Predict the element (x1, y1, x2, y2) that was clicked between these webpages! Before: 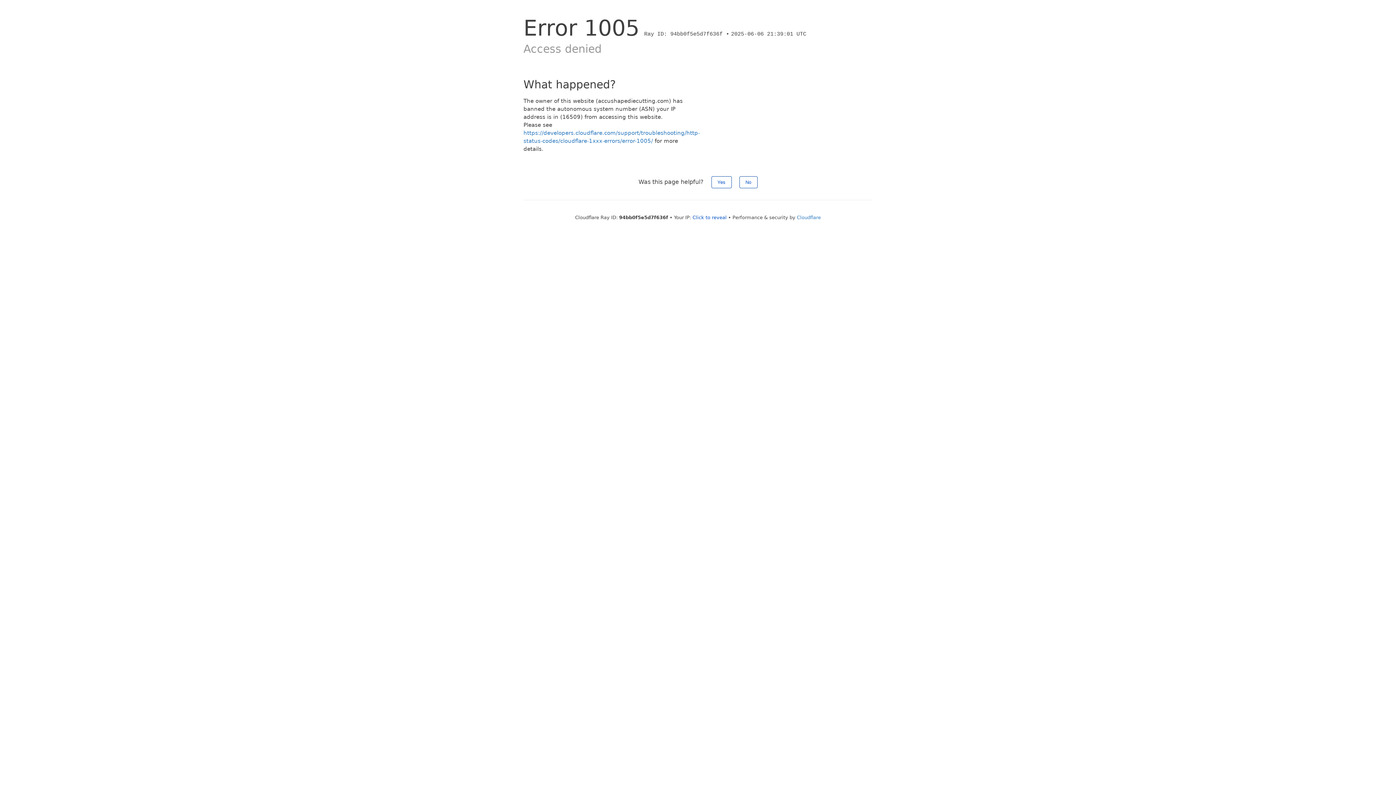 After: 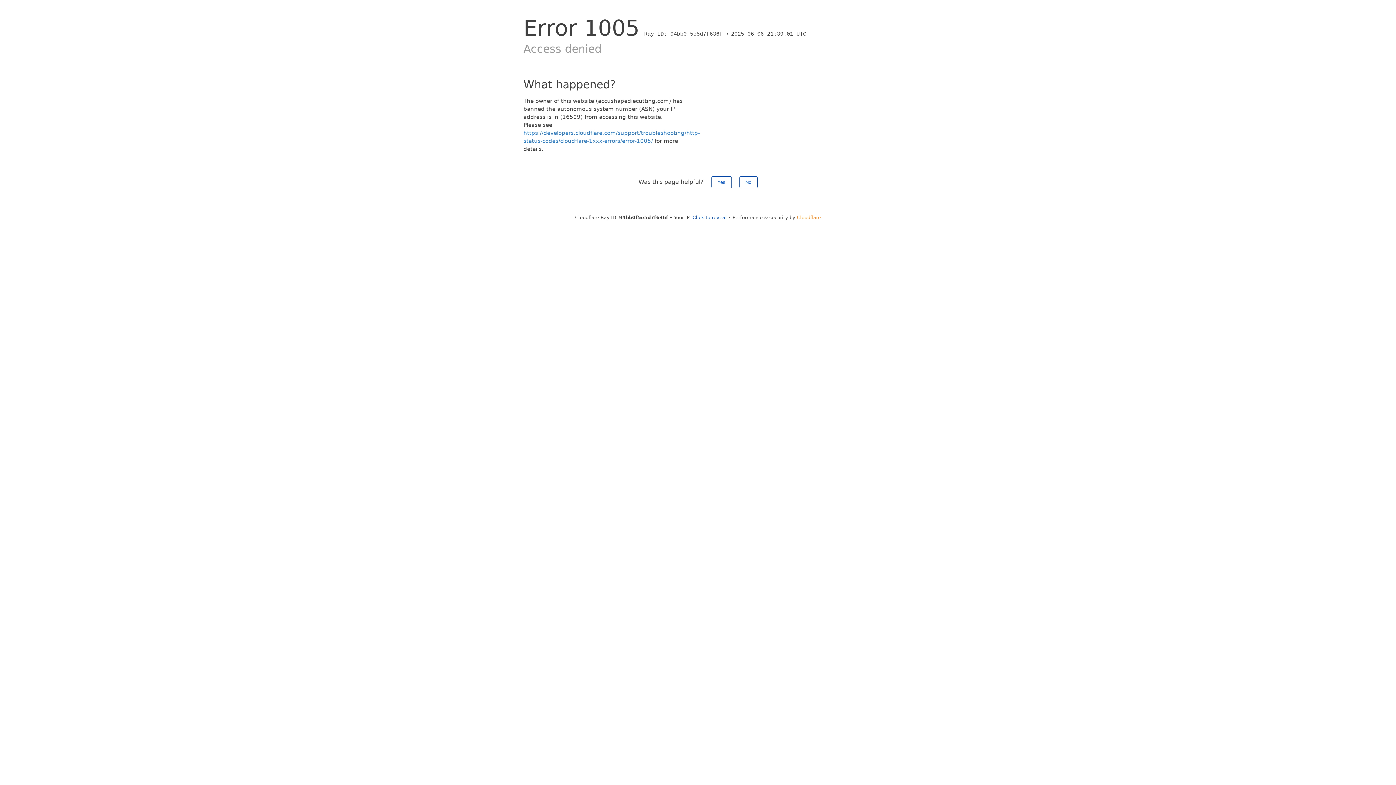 Action: bbox: (797, 214, 821, 220) label: Cloudflare